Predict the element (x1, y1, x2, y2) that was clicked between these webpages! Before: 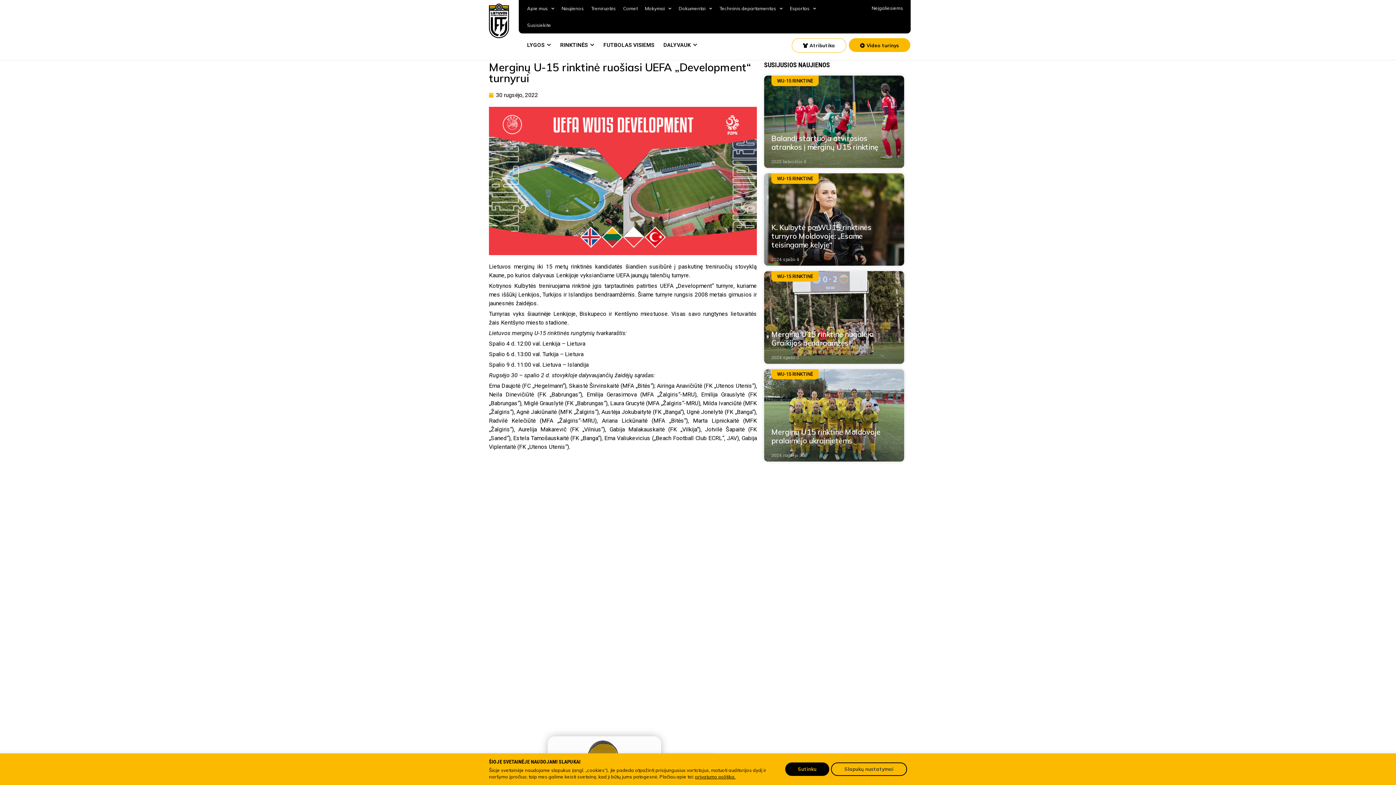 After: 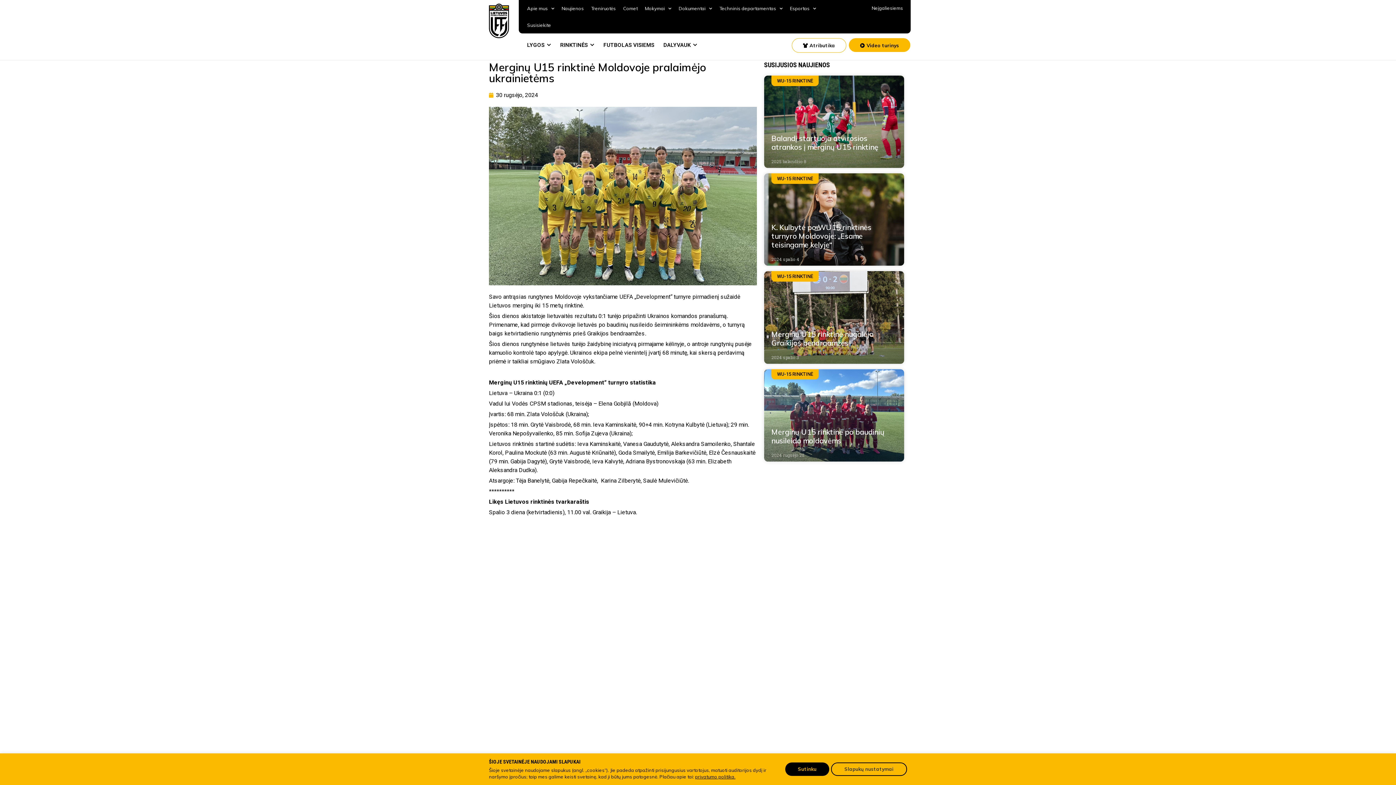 Action: bbox: (764, 369, 904, 461)